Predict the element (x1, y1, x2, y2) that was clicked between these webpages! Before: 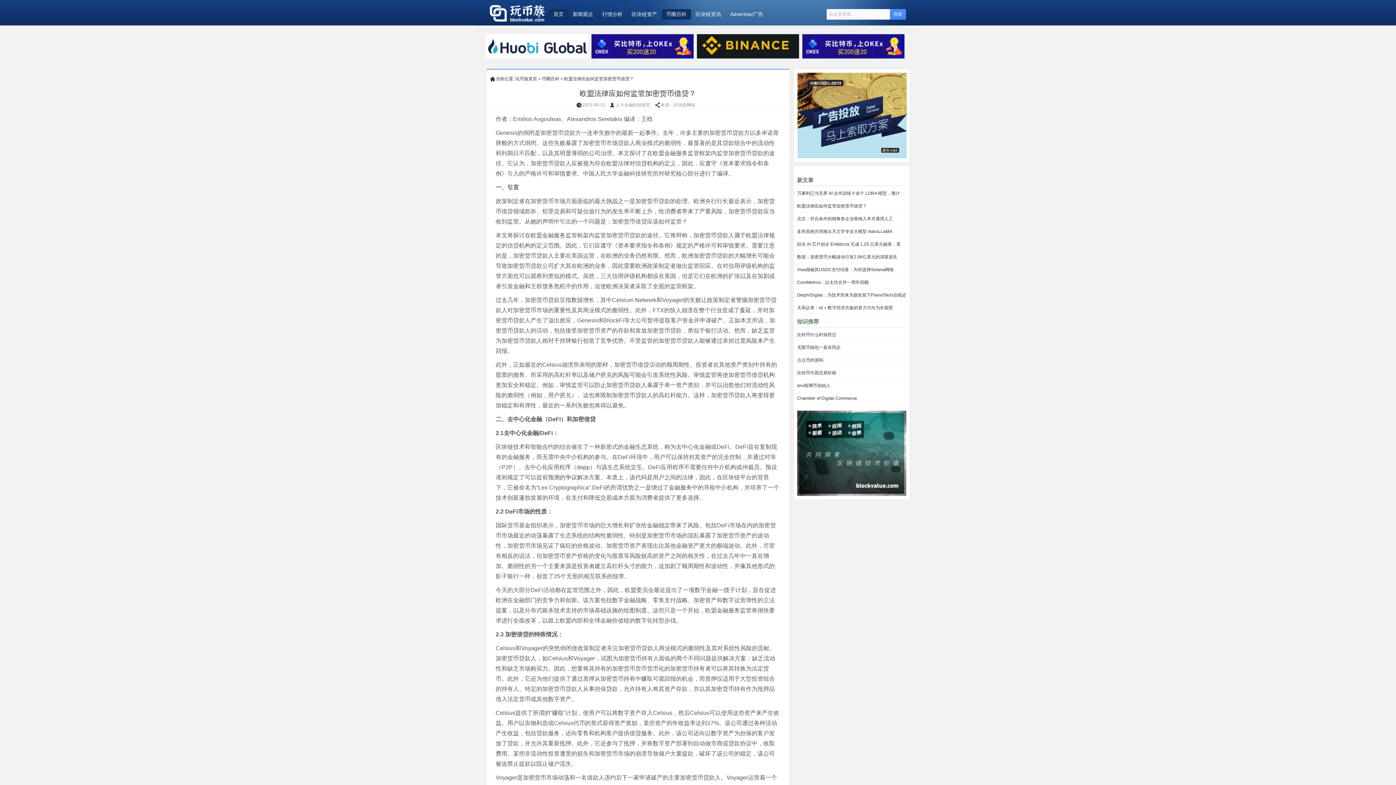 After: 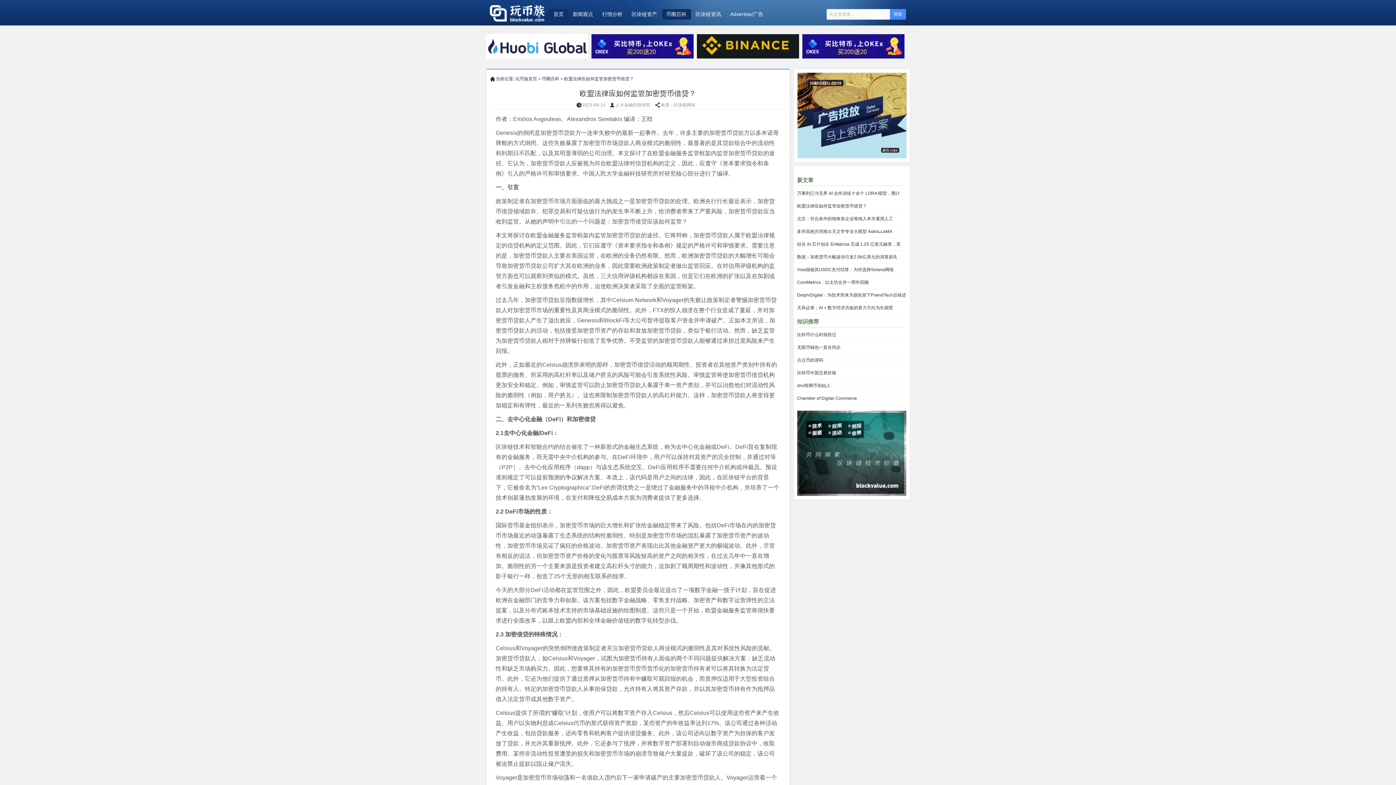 Action: bbox: (797, 154, 906, 159)